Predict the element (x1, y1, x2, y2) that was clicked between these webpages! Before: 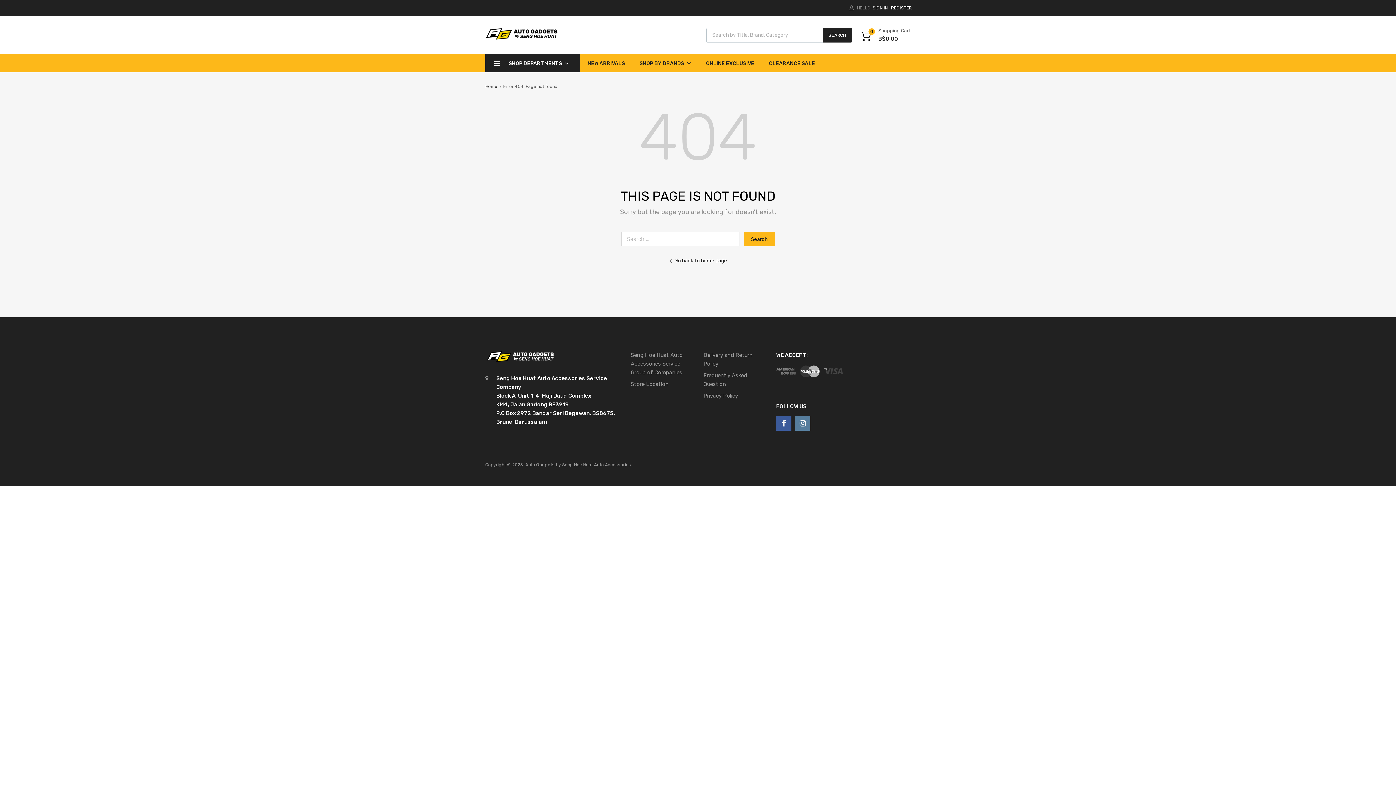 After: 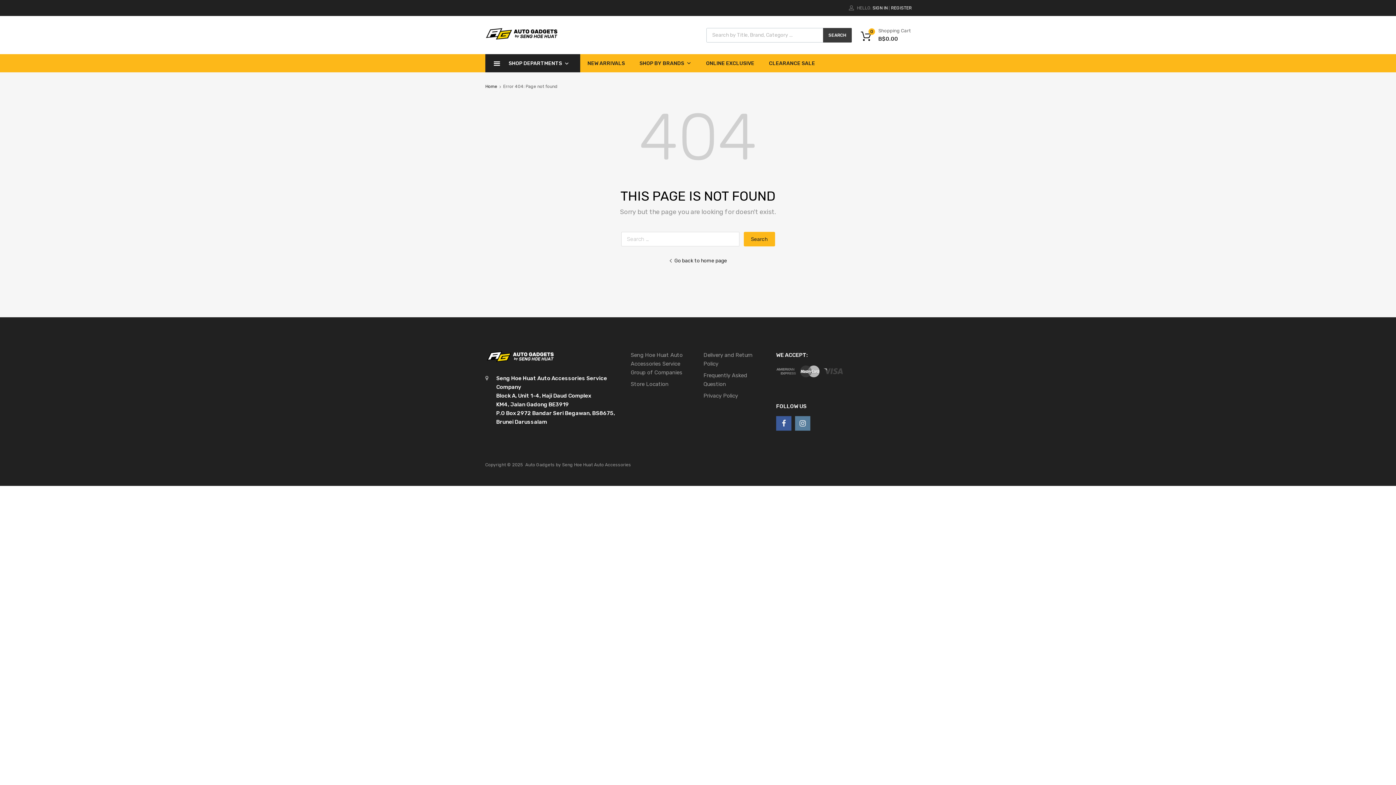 Action: bbox: (823, 27, 852, 42) label: Search